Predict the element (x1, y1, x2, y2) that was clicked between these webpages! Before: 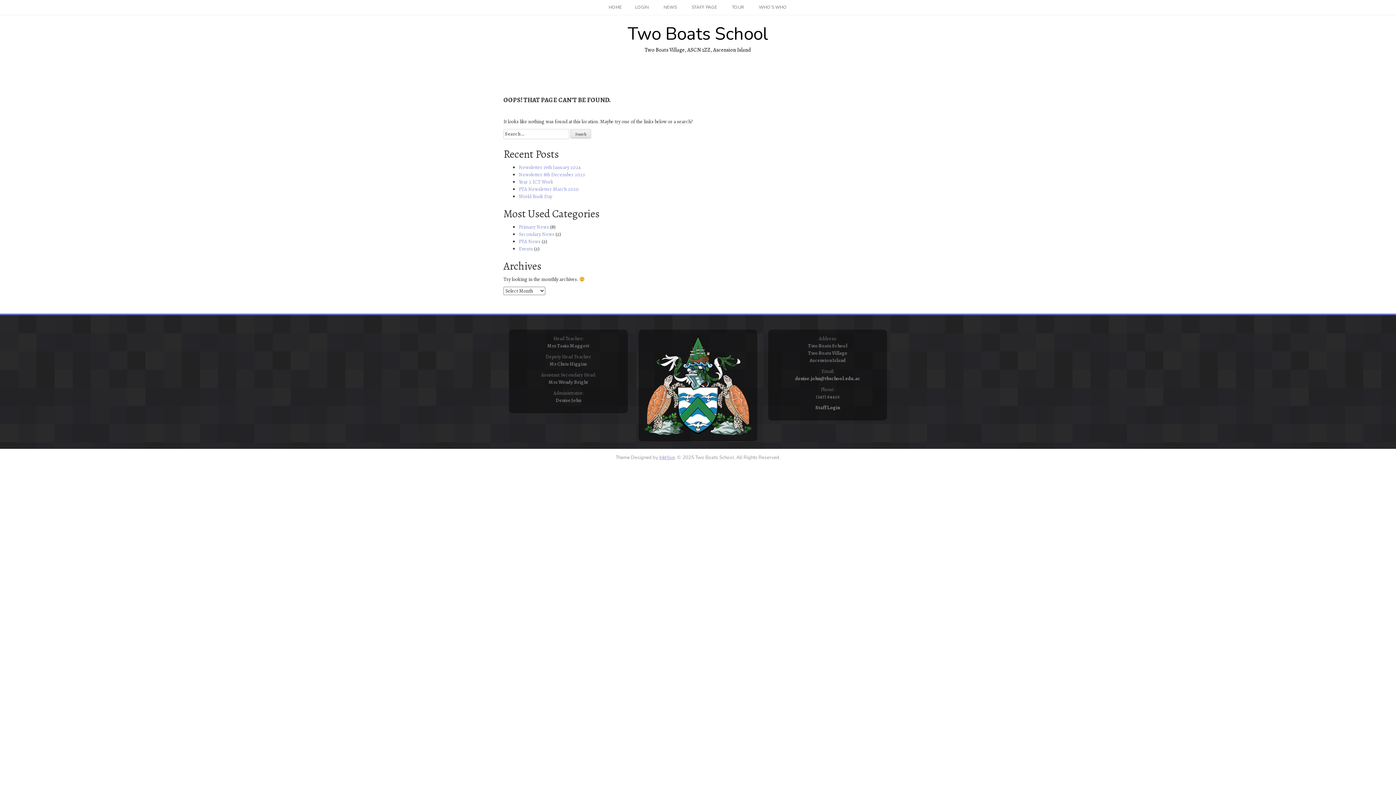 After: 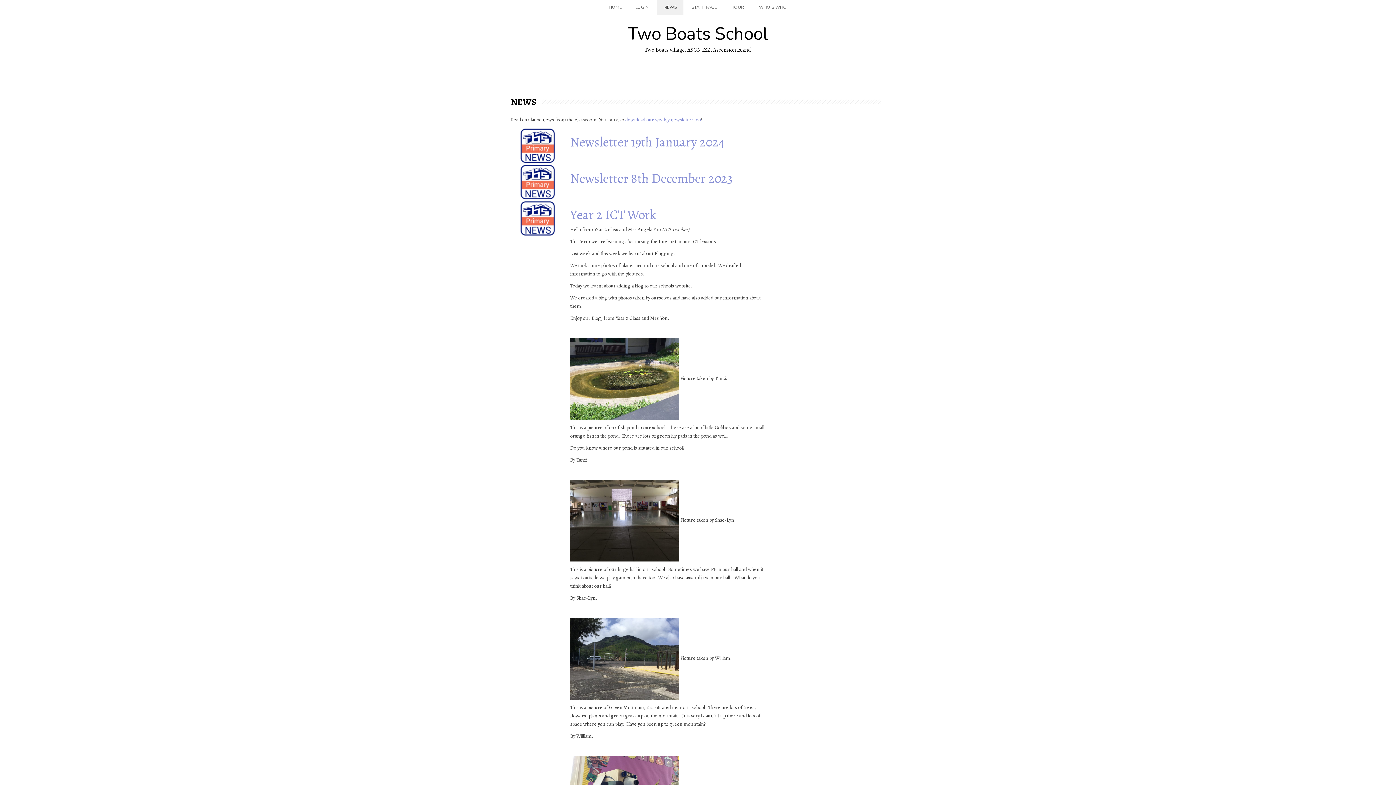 Action: bbox: (657, 0, 683, 14) label: NEWS